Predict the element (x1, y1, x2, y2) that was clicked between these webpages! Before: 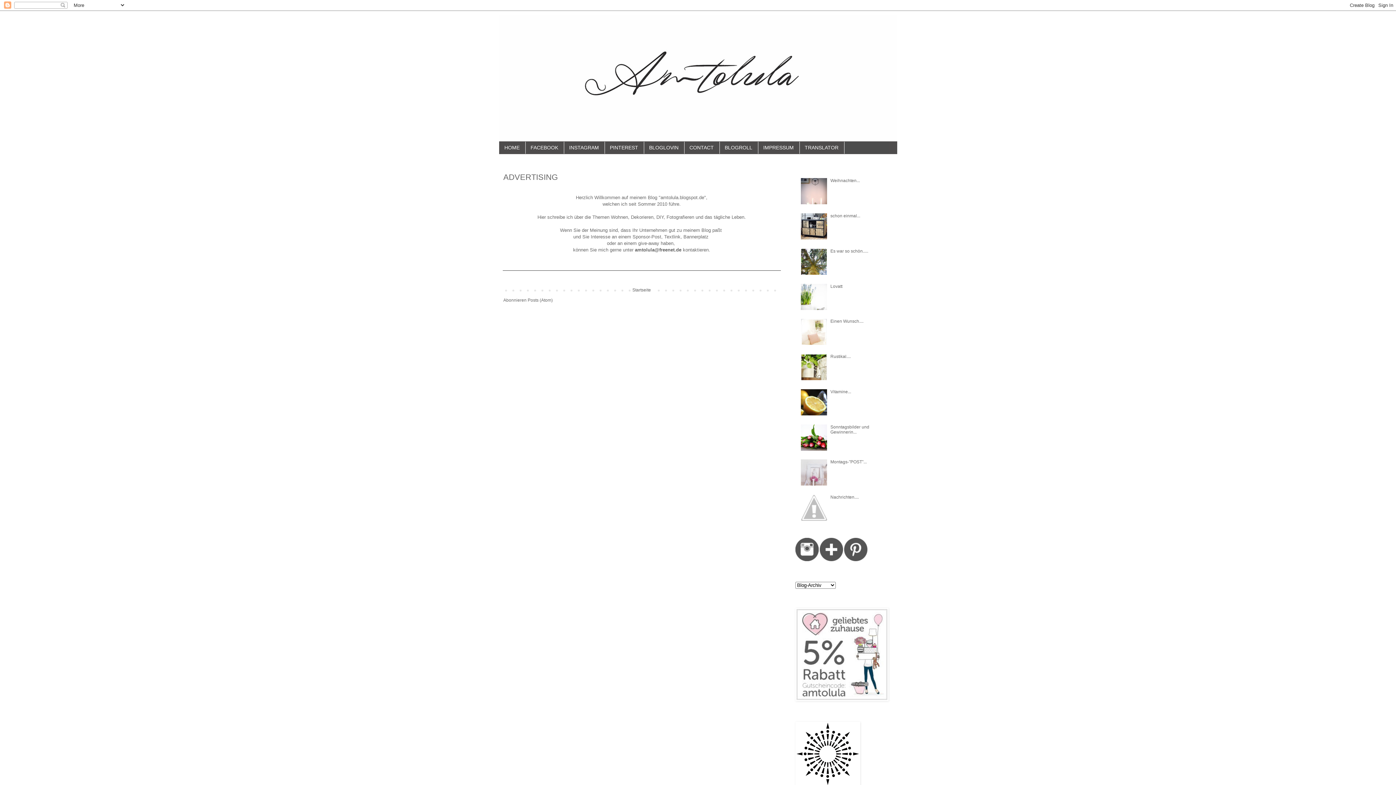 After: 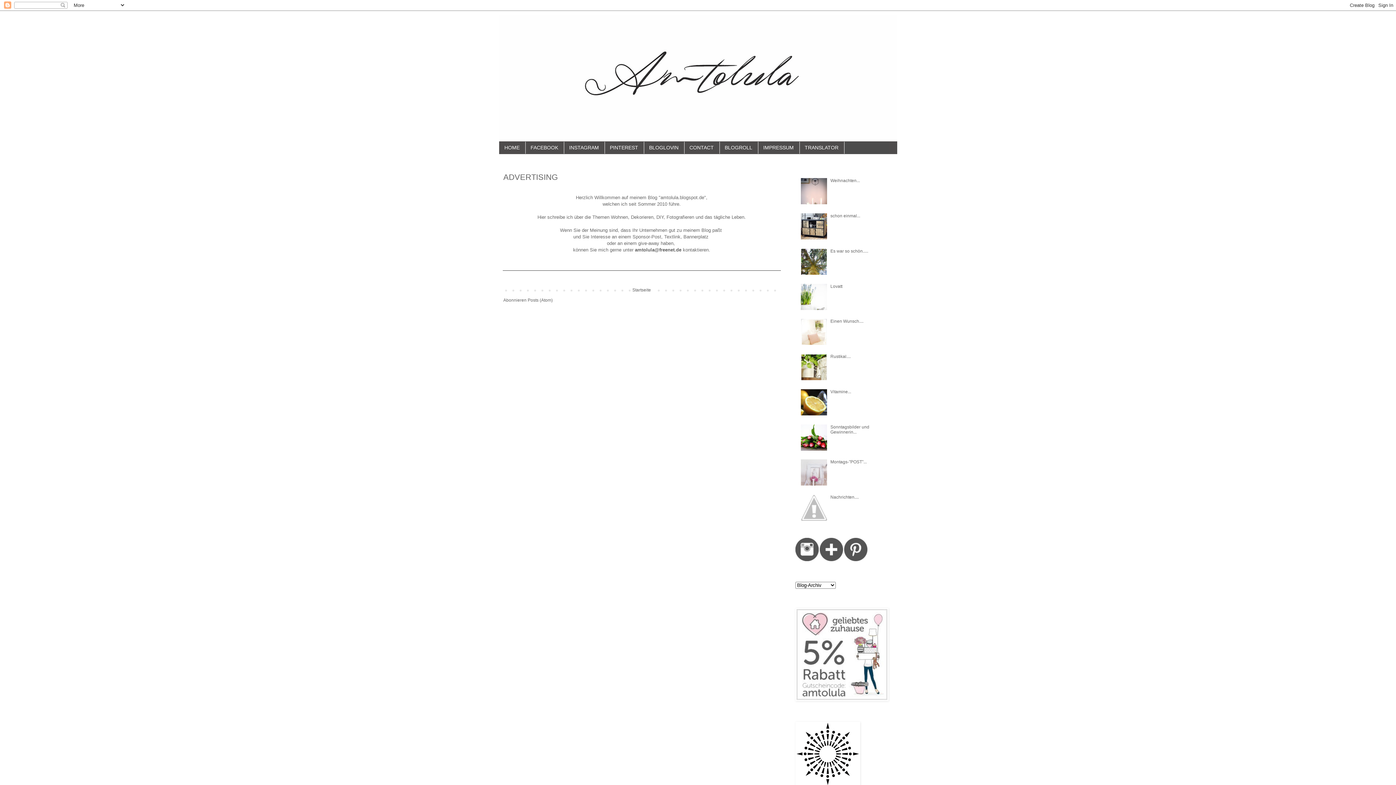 Action: bbox: (800, 270, 828, 275)